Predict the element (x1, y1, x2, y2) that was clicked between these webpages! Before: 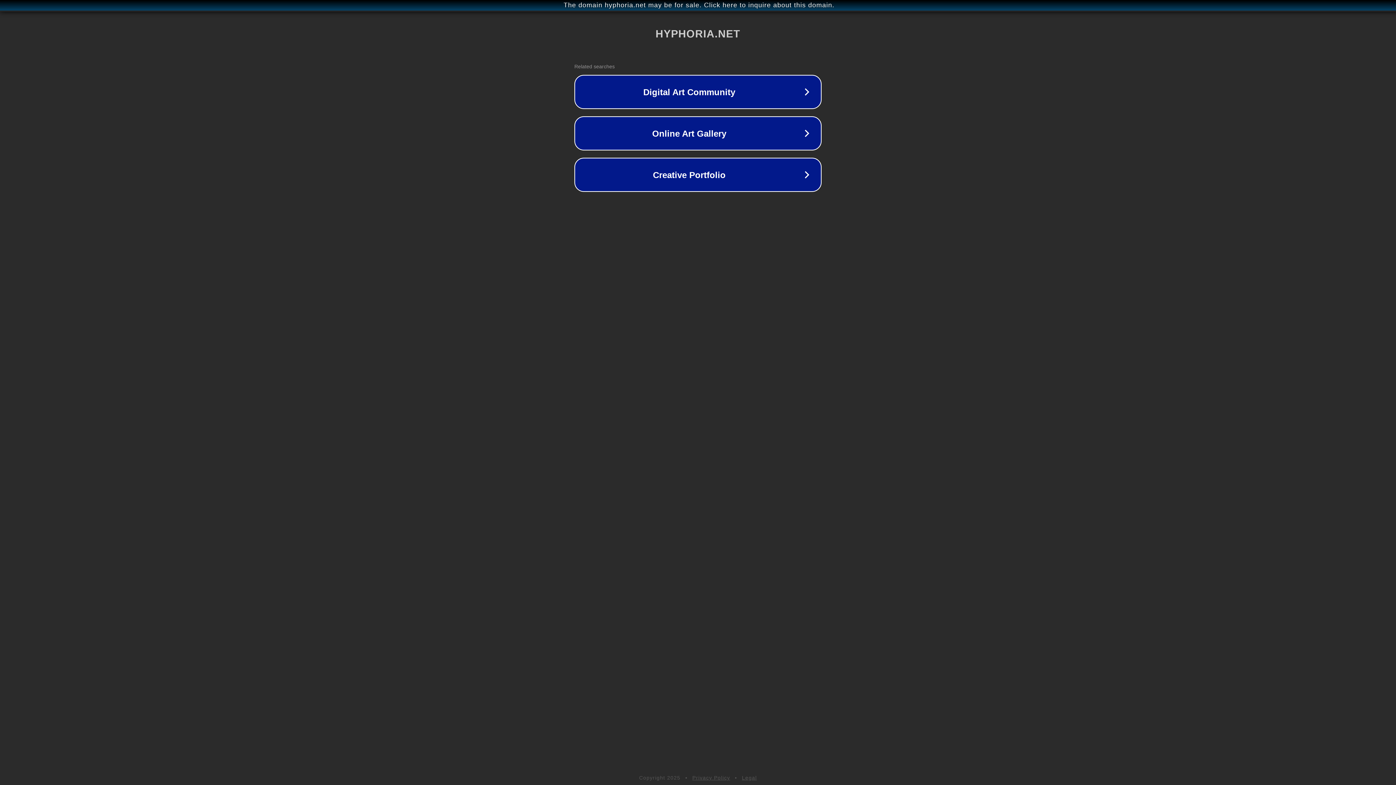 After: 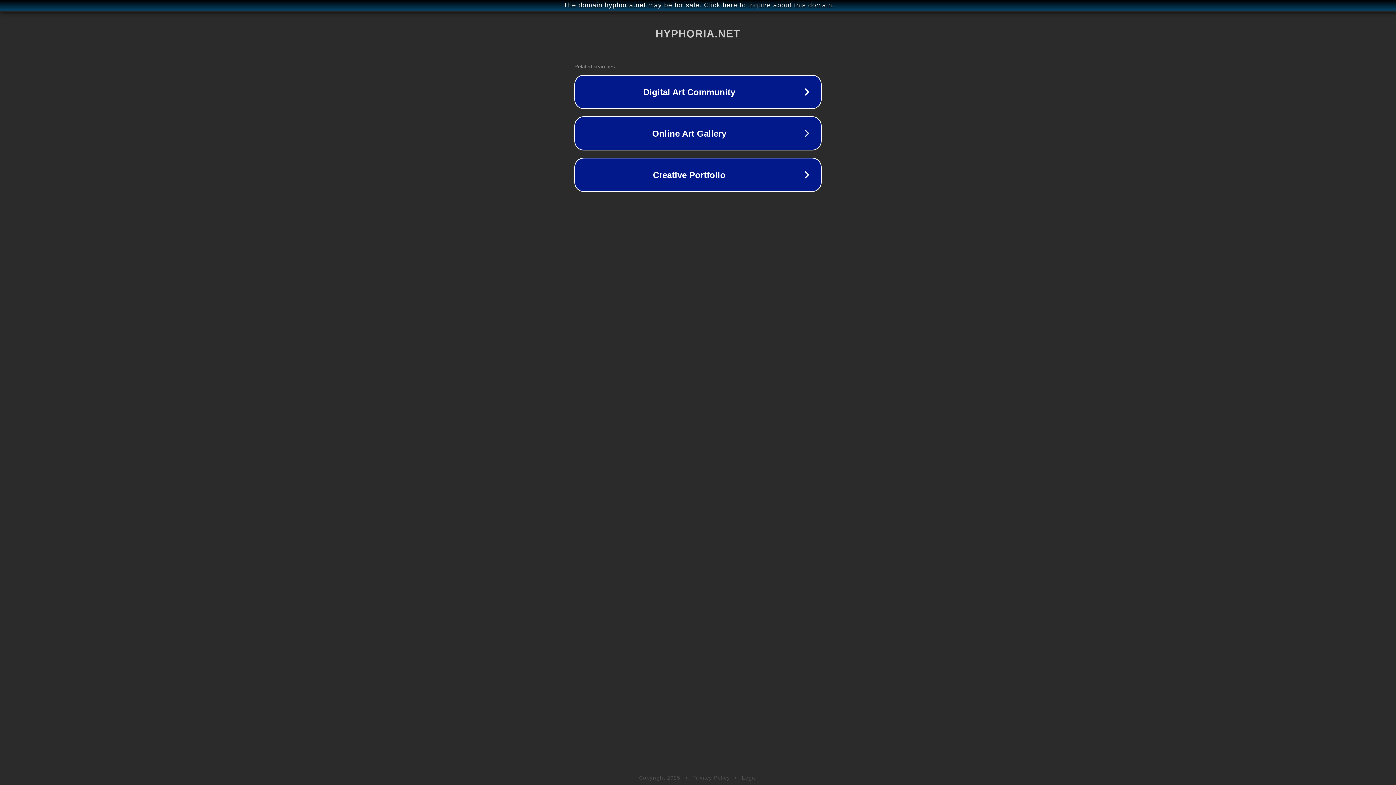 Action: bbox: (742, 775, 757, 781) label: Legal